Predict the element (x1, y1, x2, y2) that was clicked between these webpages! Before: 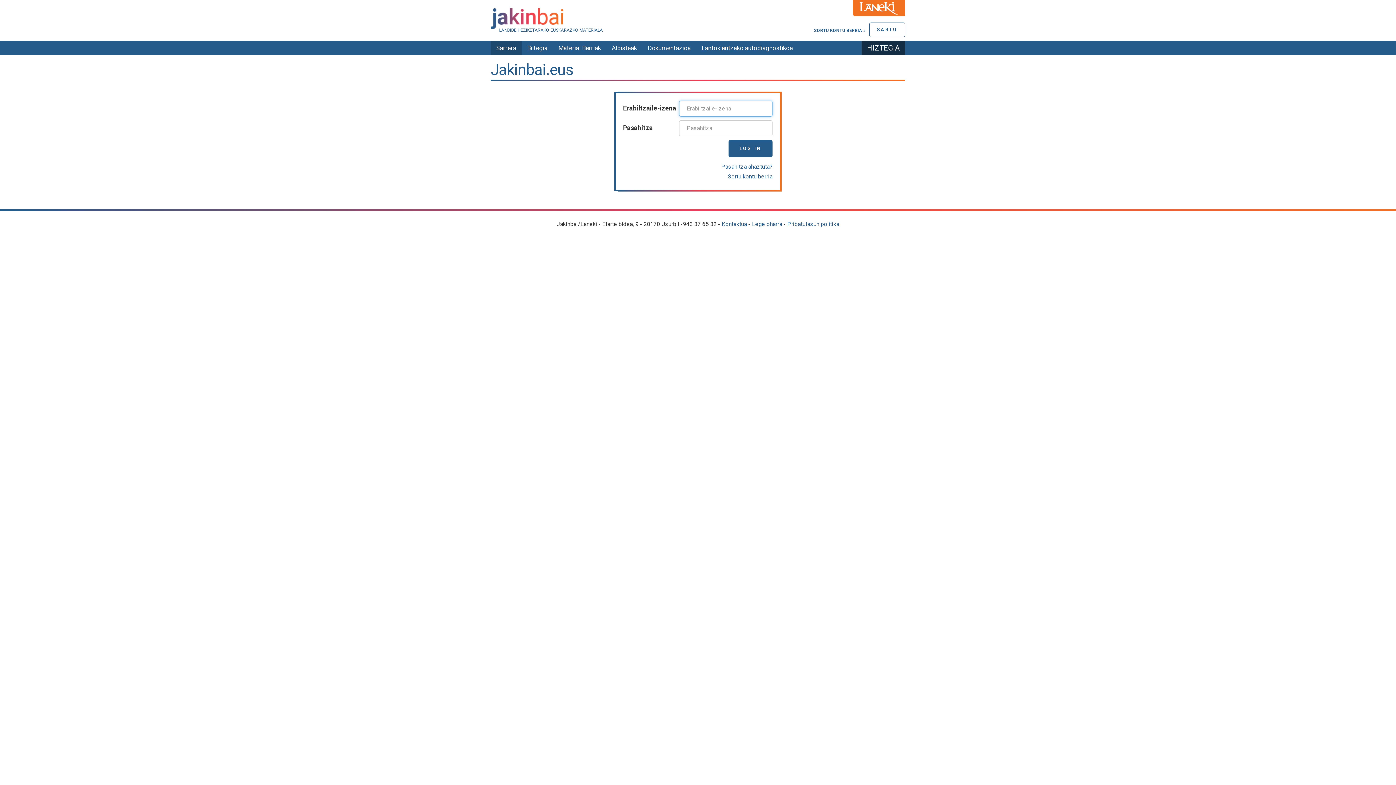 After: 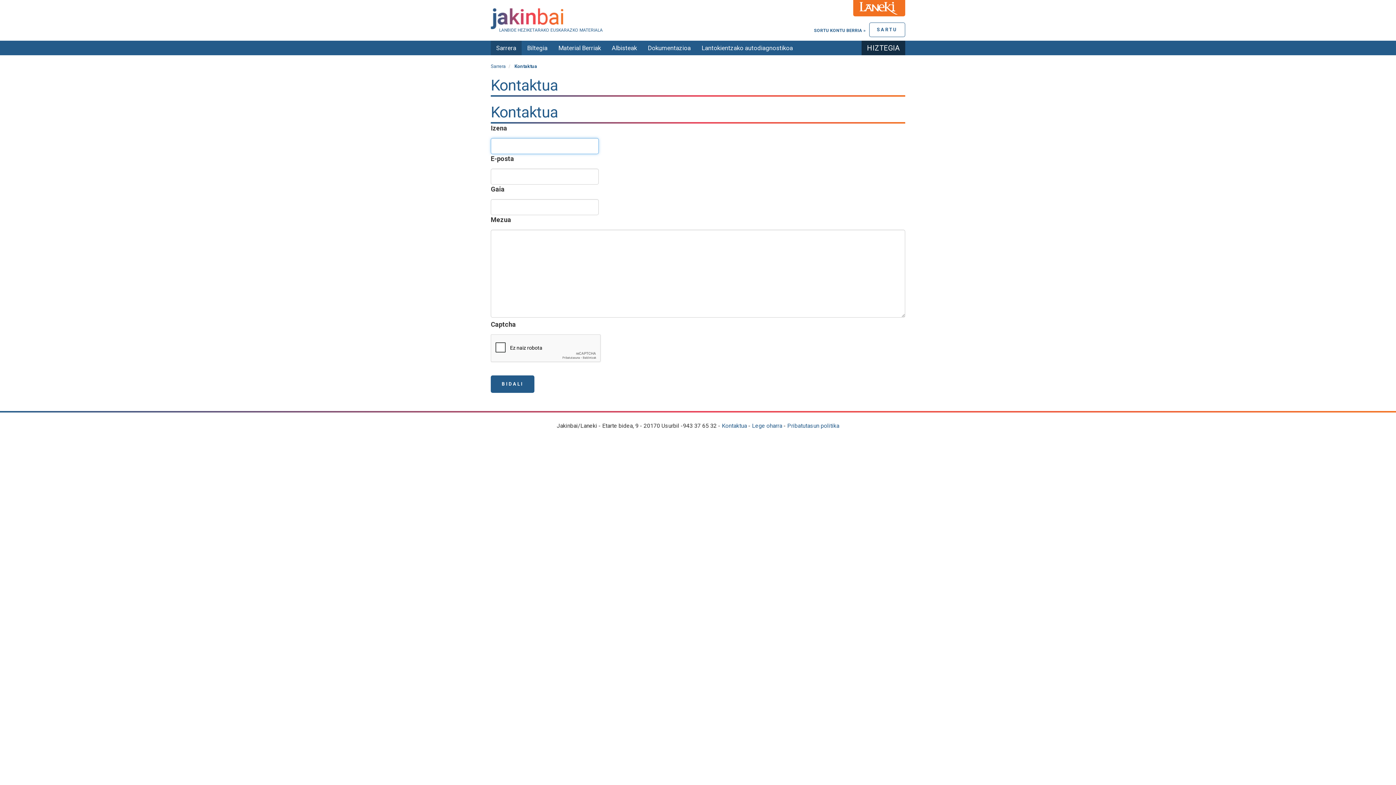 Action: bbox: (722, 220, 747, 227) label: Kontaktua